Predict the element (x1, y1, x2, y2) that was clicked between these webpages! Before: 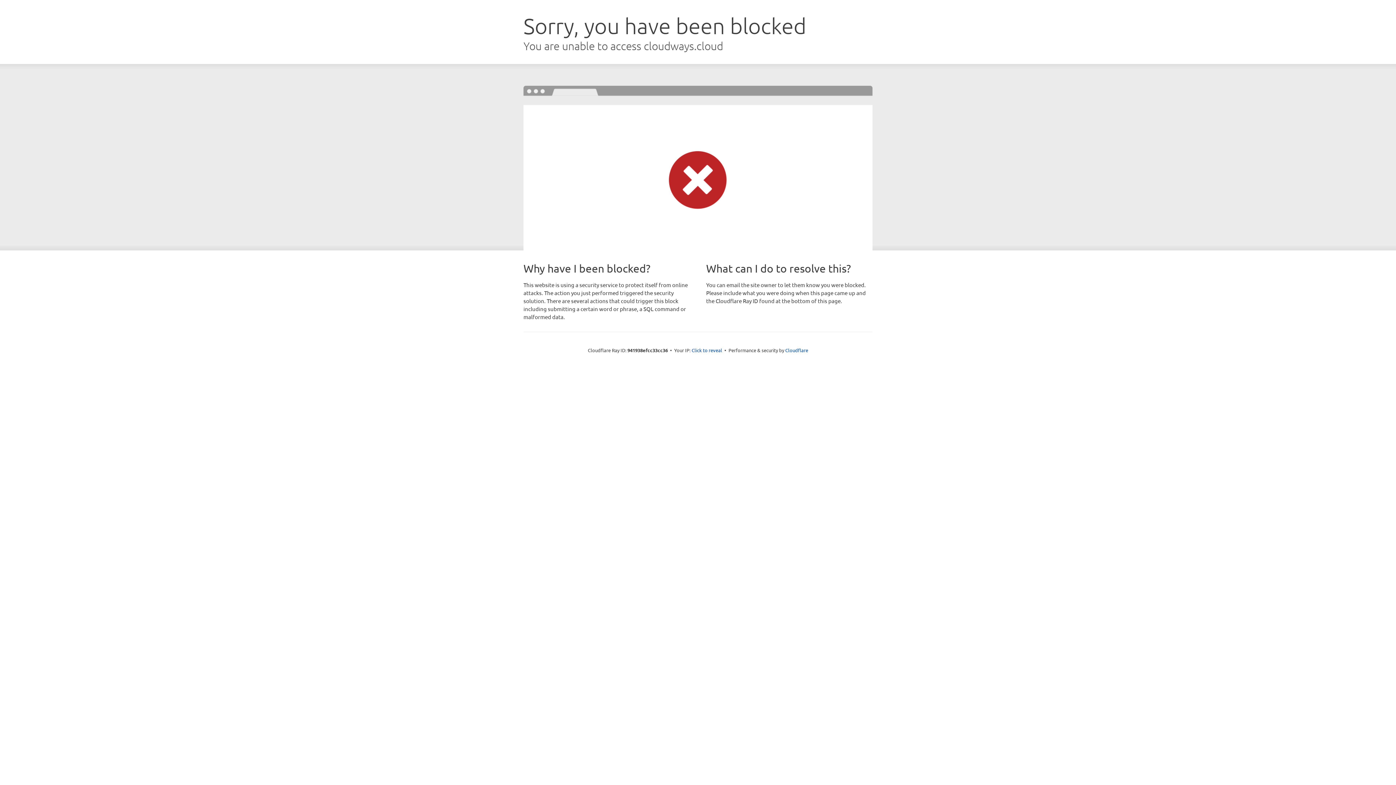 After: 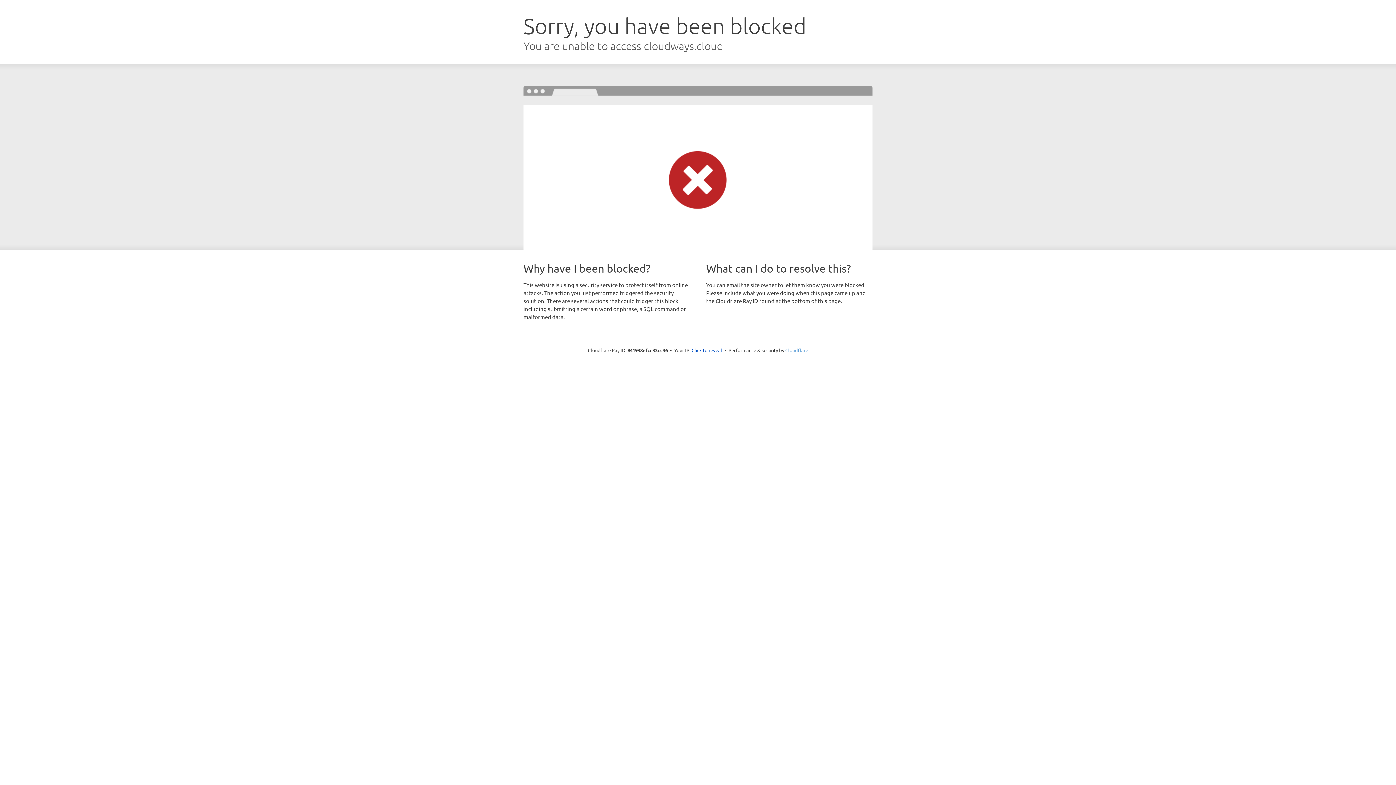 Action: bbox: (785, 347, 808, 353) label: Cloudflare